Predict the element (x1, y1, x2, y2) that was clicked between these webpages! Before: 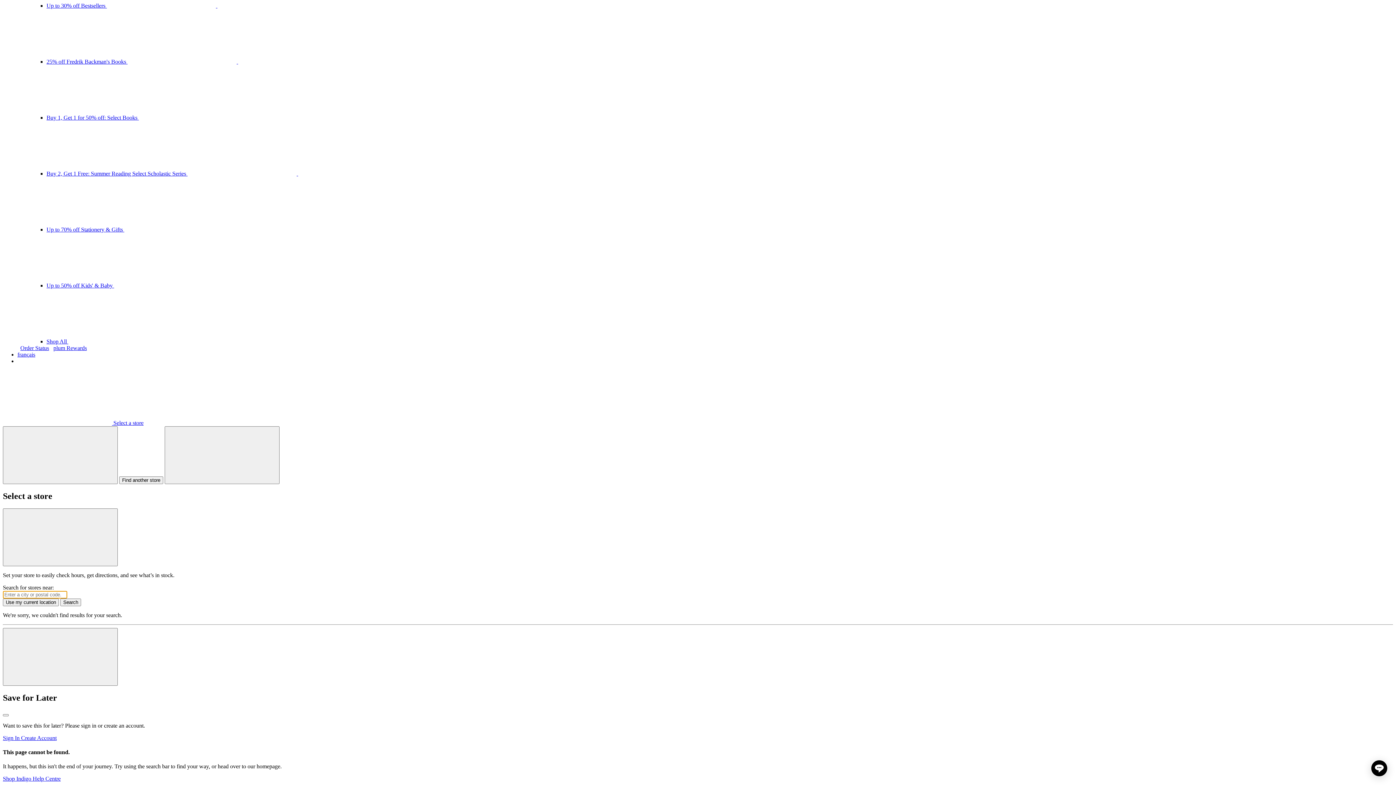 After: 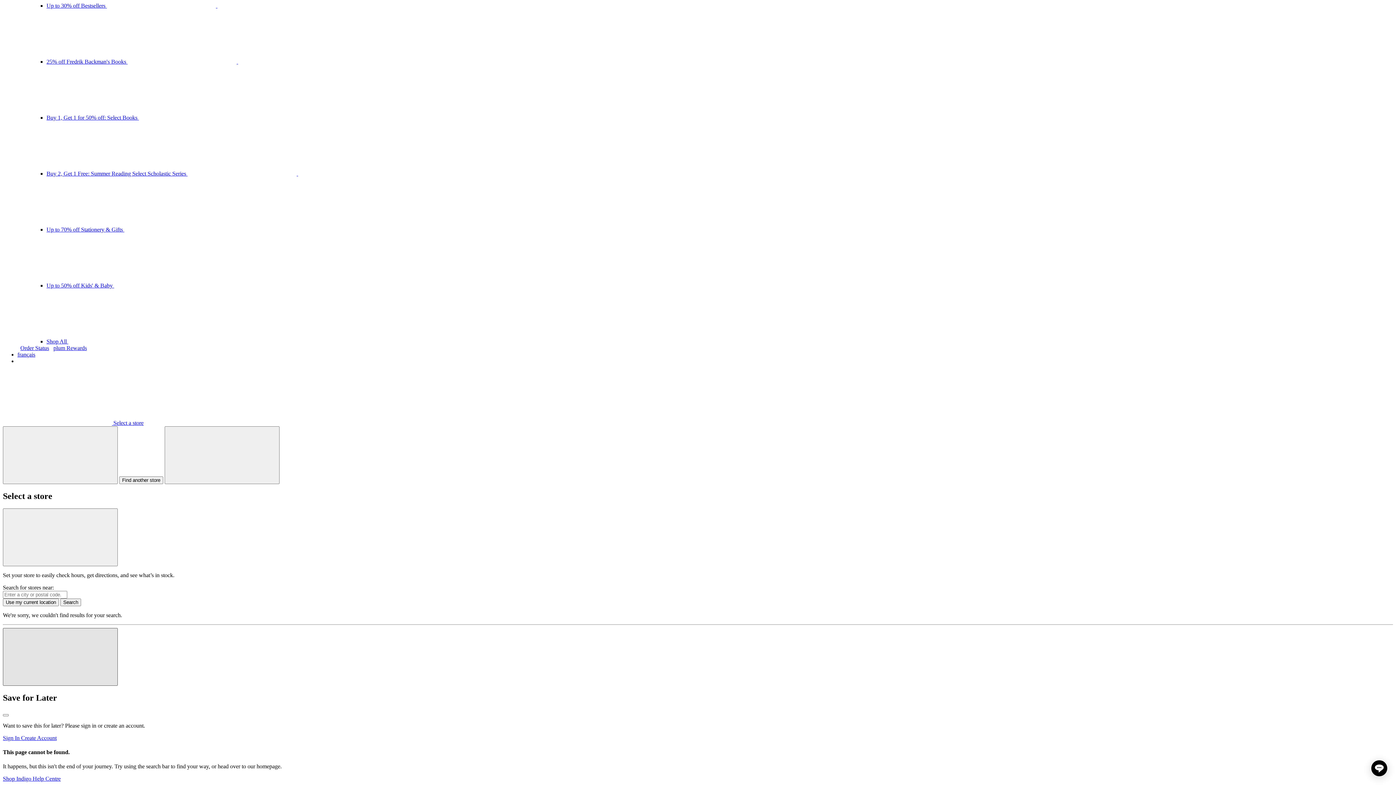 Action: bbox: (2, 628, 117, 686) label: Close